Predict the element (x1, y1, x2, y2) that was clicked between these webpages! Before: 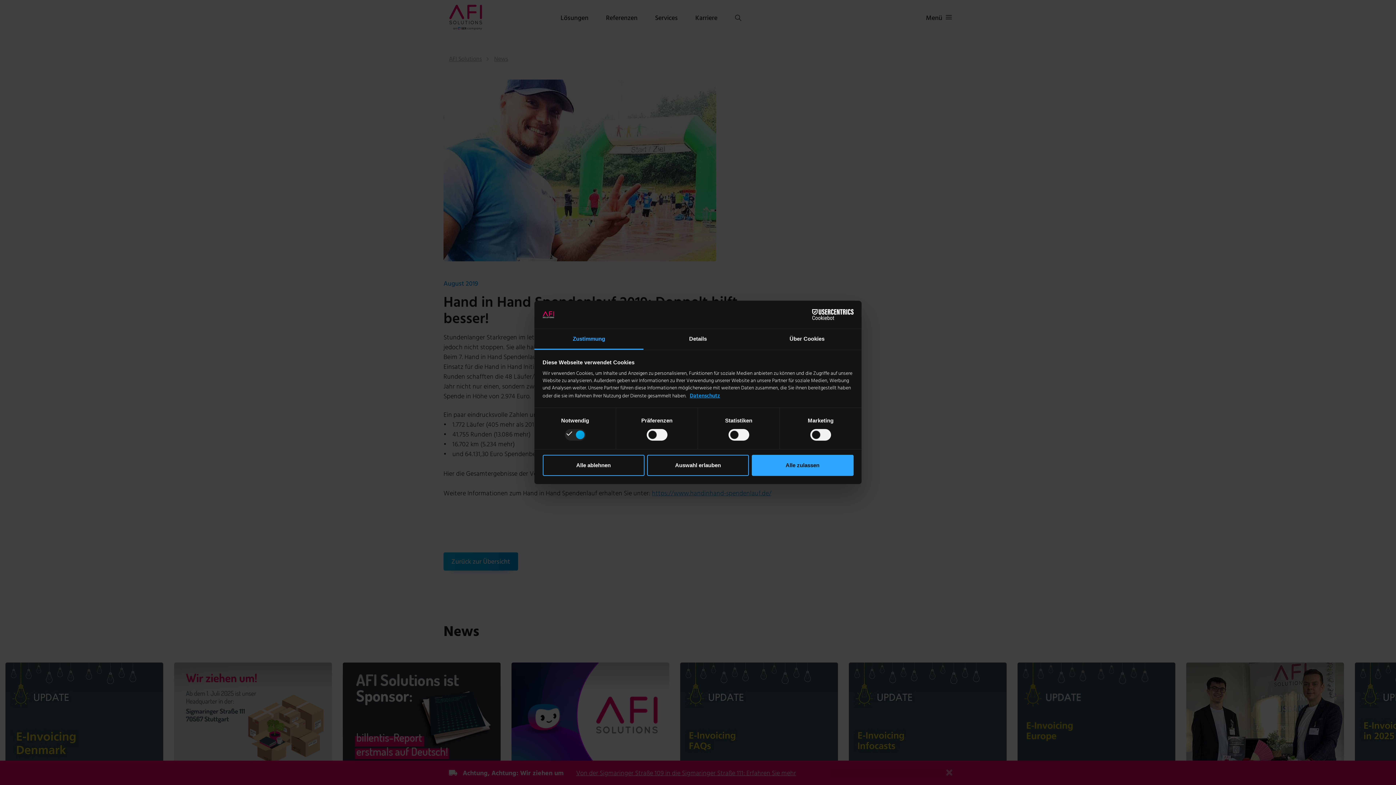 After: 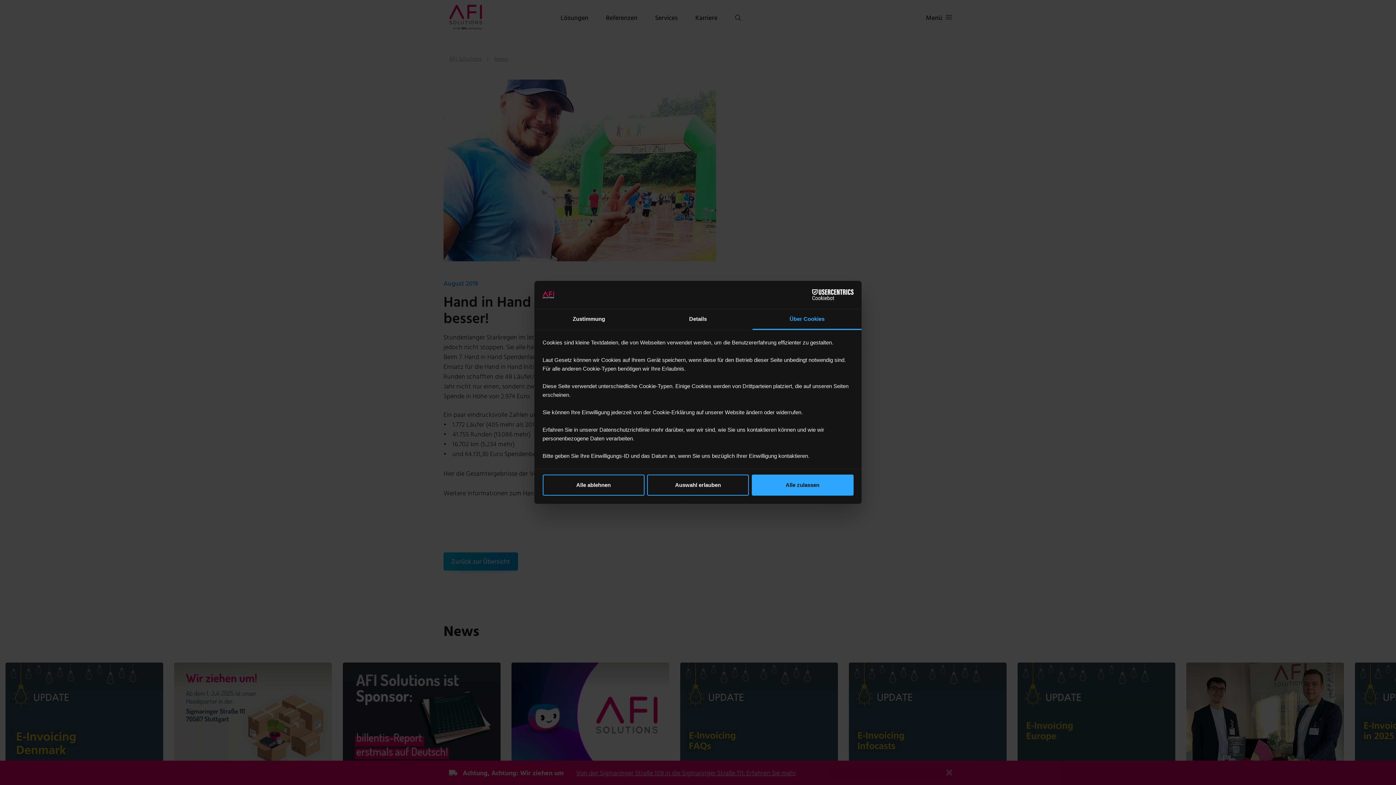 Action: bbox: (752, 329, 861, 349) label: Über Cookies